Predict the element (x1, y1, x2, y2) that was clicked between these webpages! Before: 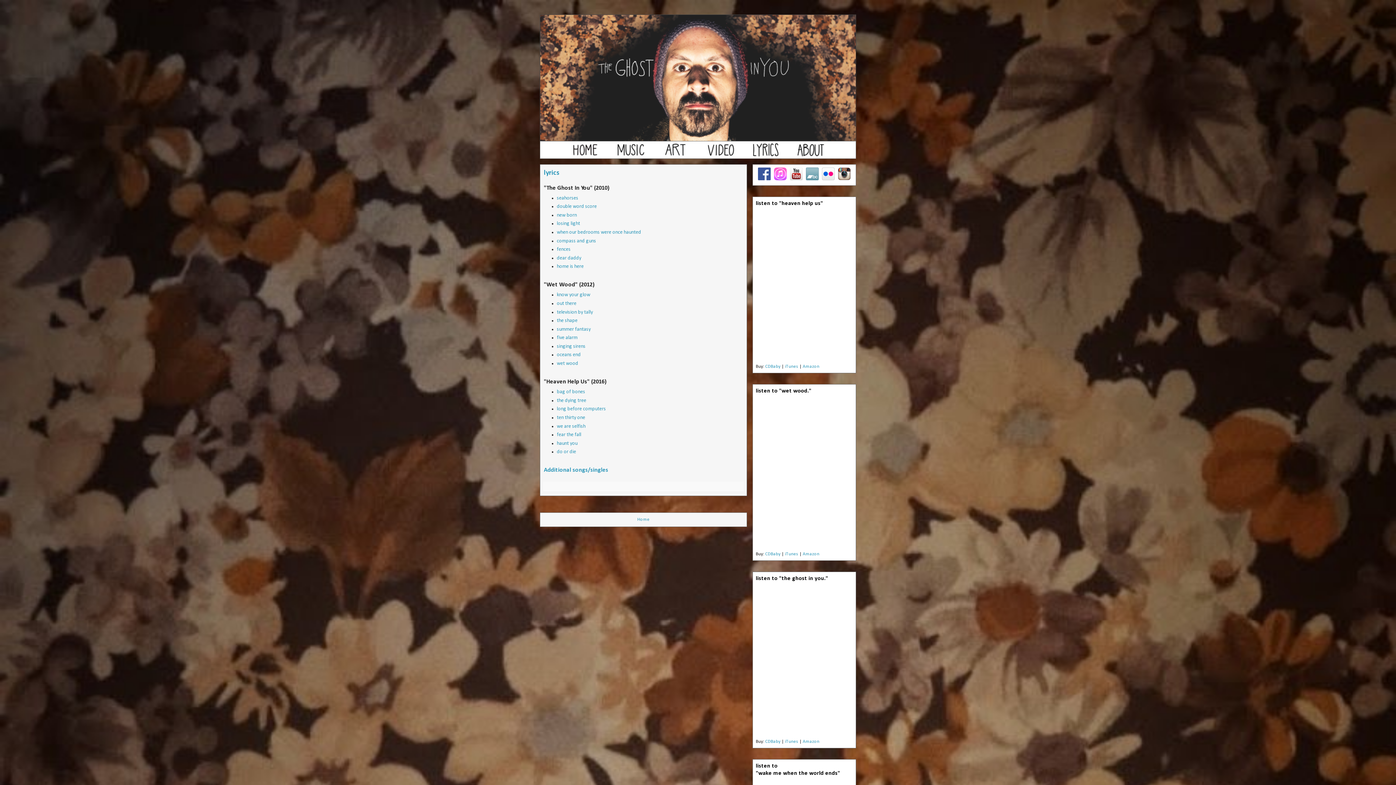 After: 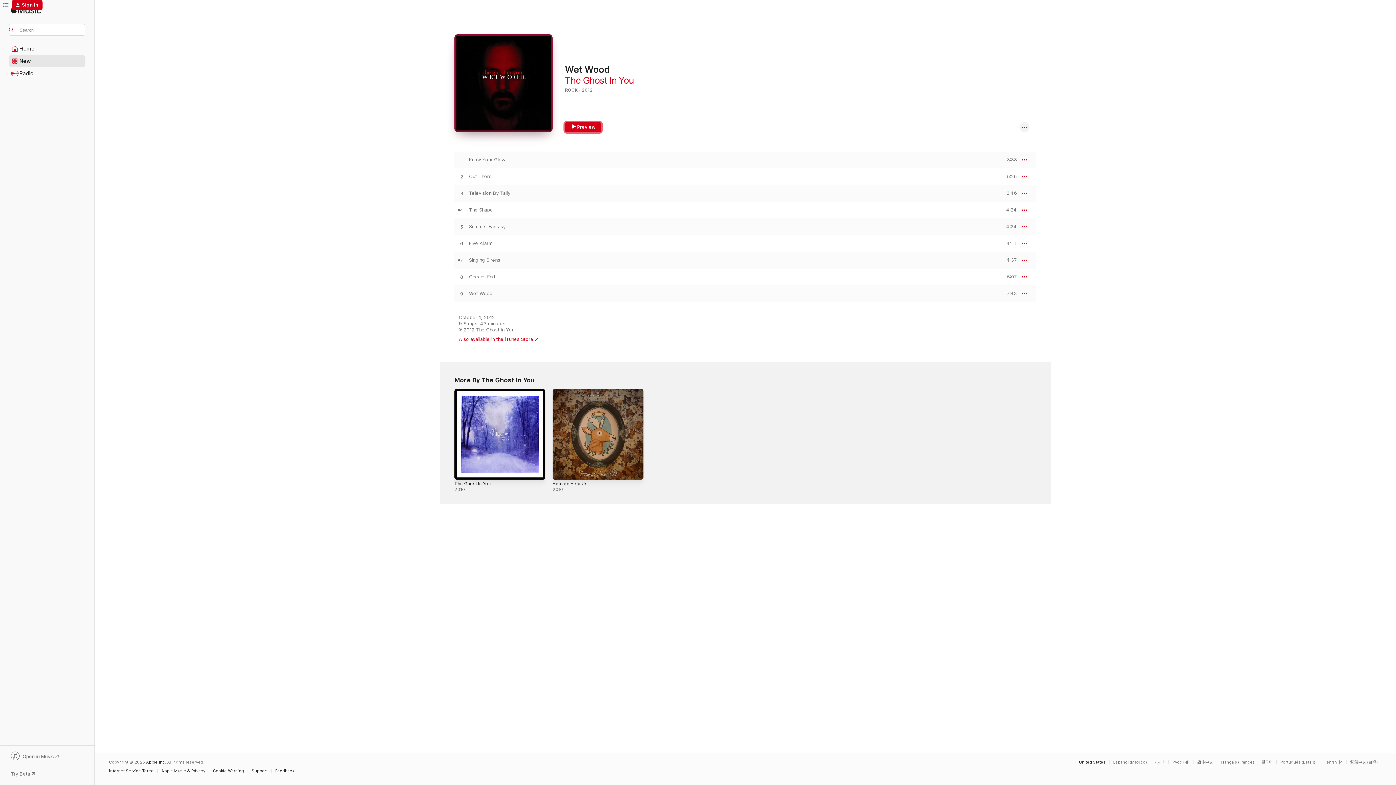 Action: label: iTunes bbox: (785, 552, 798, 556)